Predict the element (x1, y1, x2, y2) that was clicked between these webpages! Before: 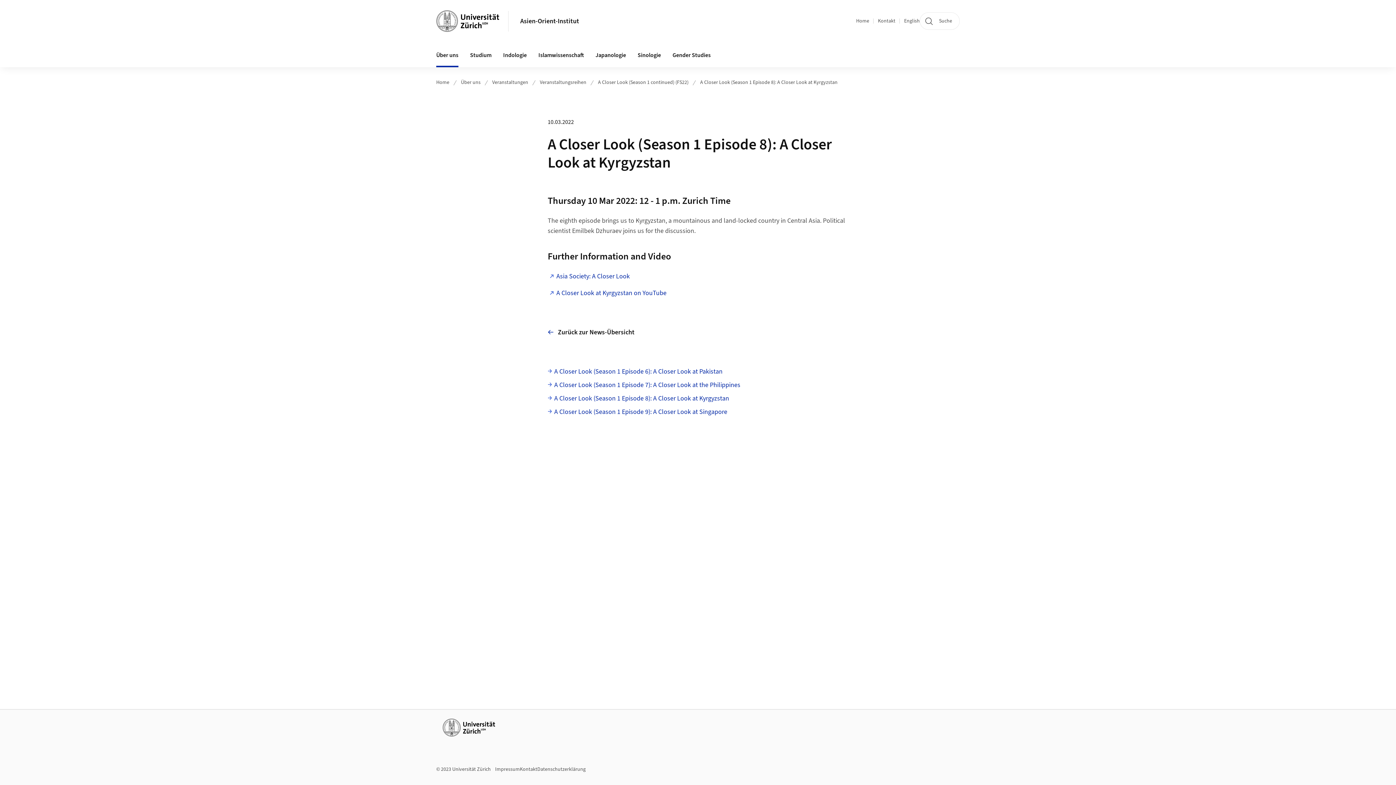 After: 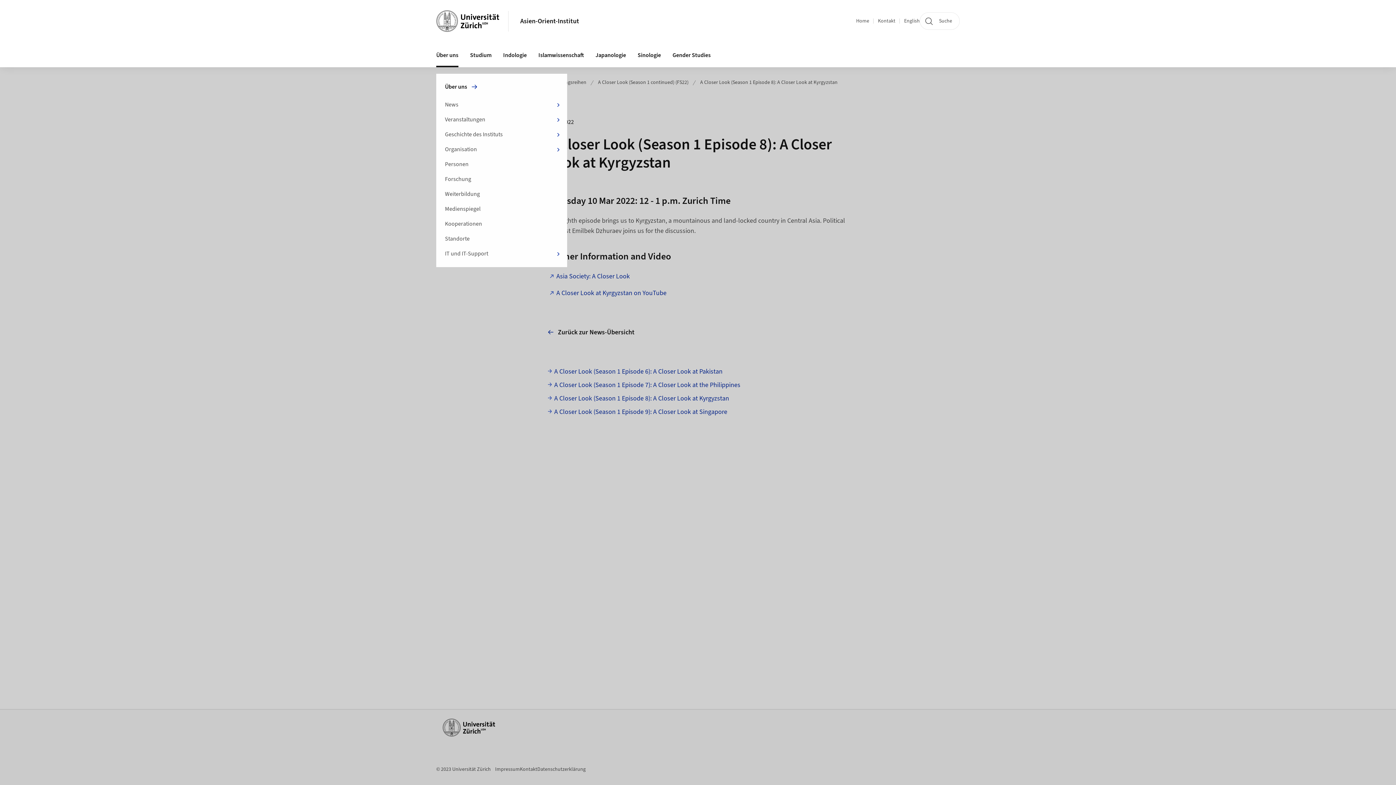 Action: bbox: (430, 43, 464, 67) label: Über uns